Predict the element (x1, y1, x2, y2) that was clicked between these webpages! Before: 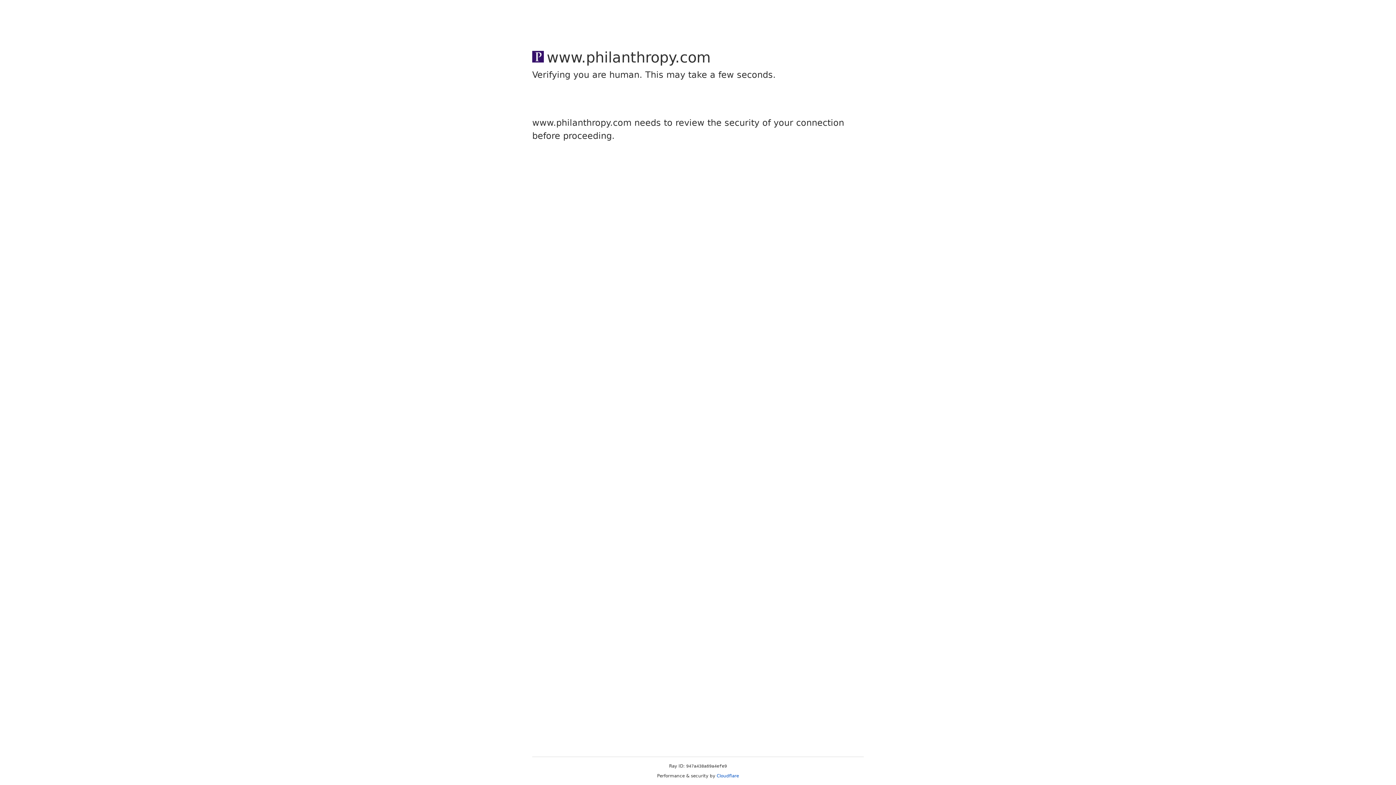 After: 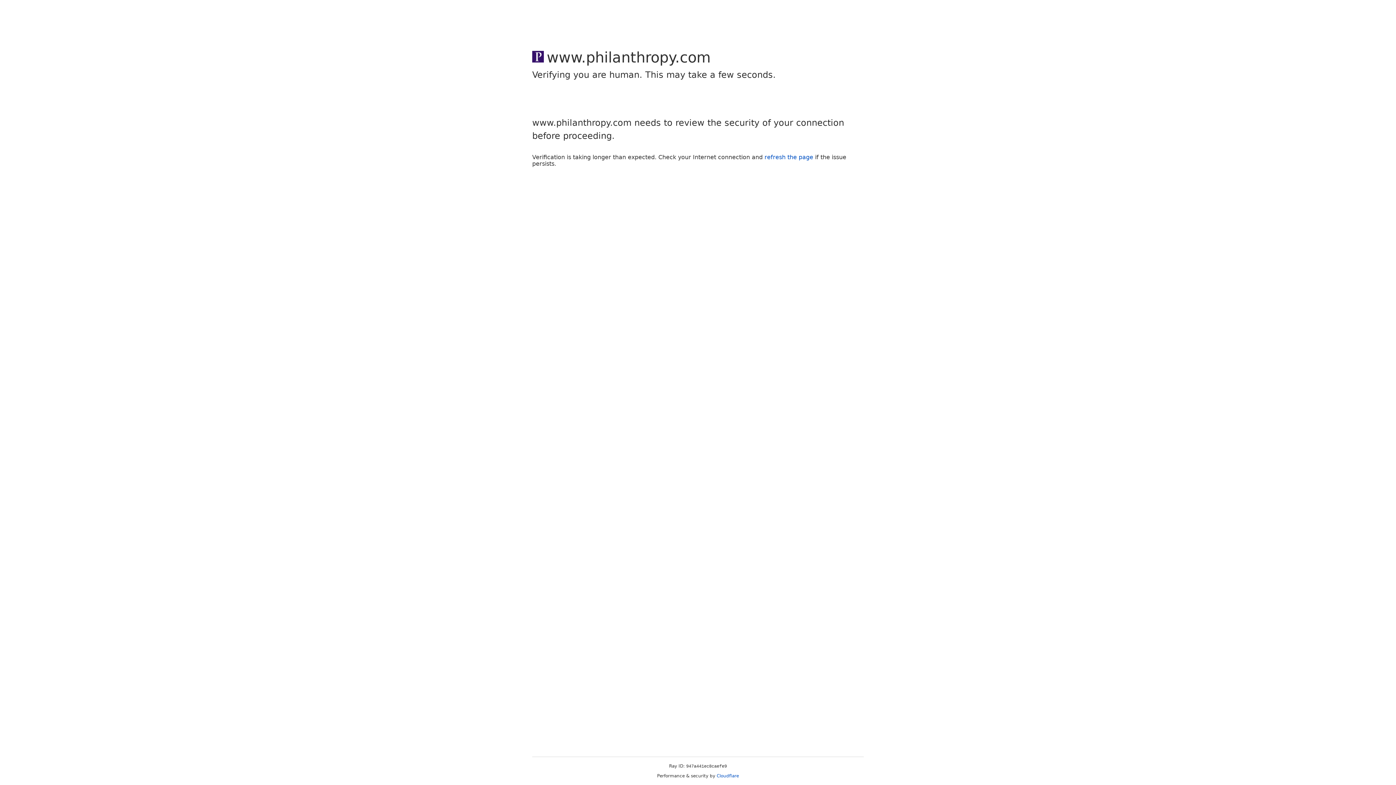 Action: label: Cloudflare bbox: (716, 773, 739, 778)